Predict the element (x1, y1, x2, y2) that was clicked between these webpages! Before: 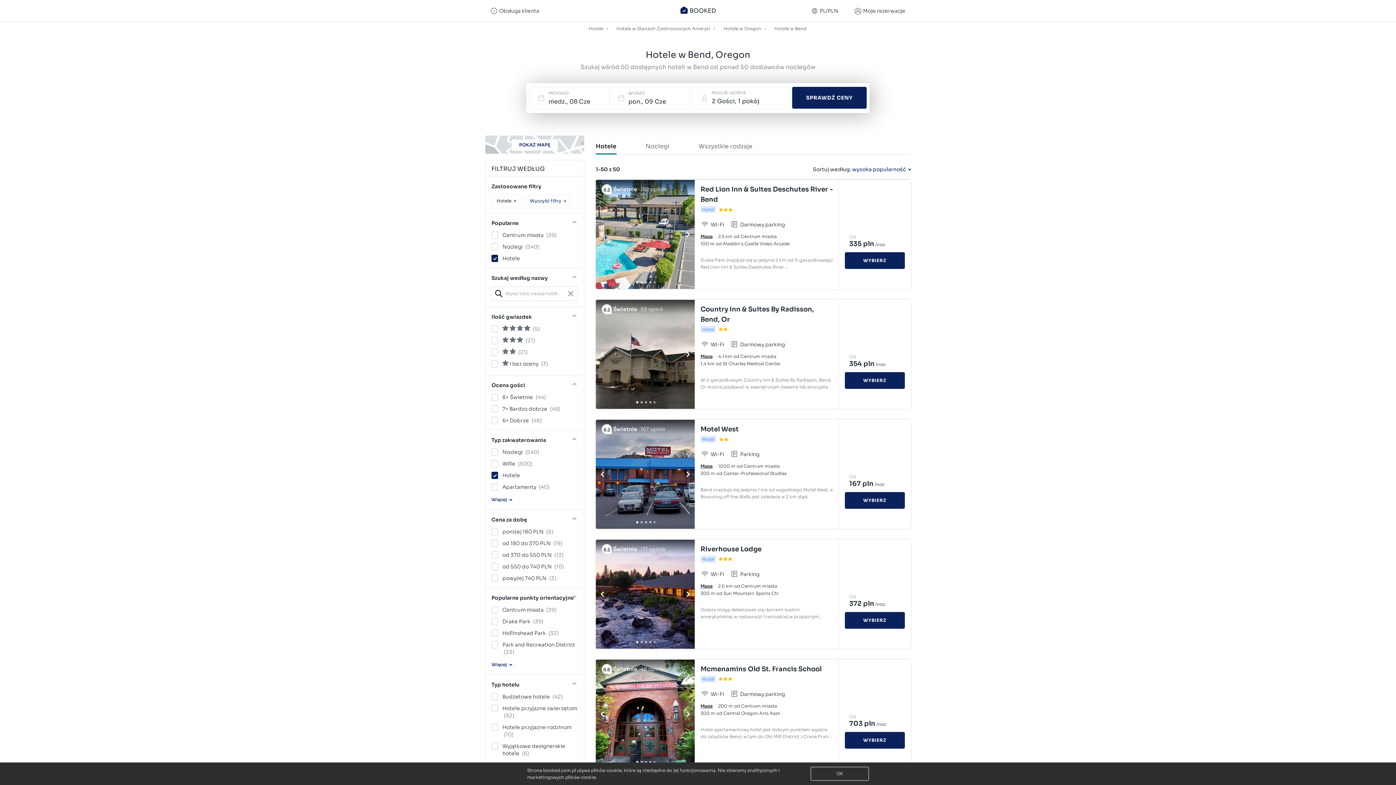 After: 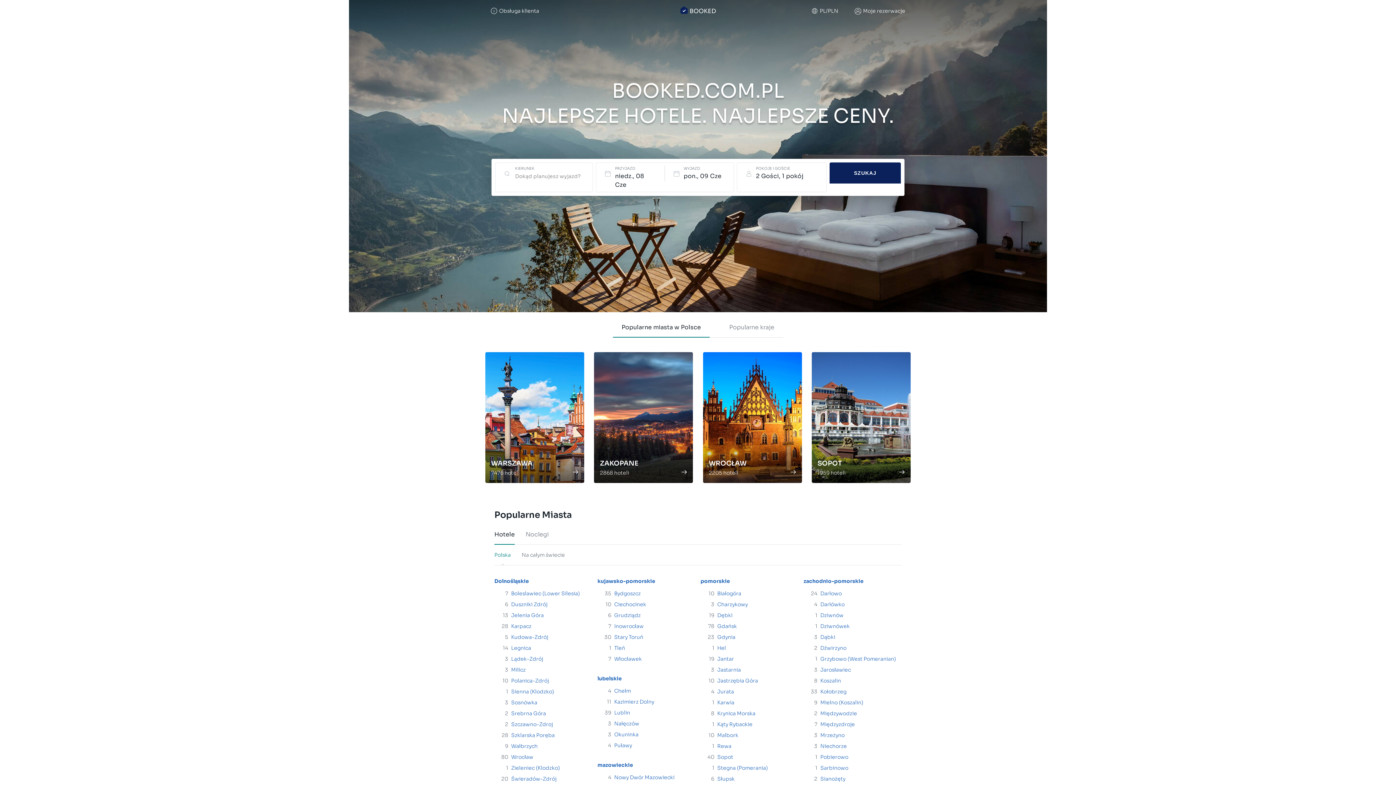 Action: label: BOOKED bbox: (680, 6, 716, 15)